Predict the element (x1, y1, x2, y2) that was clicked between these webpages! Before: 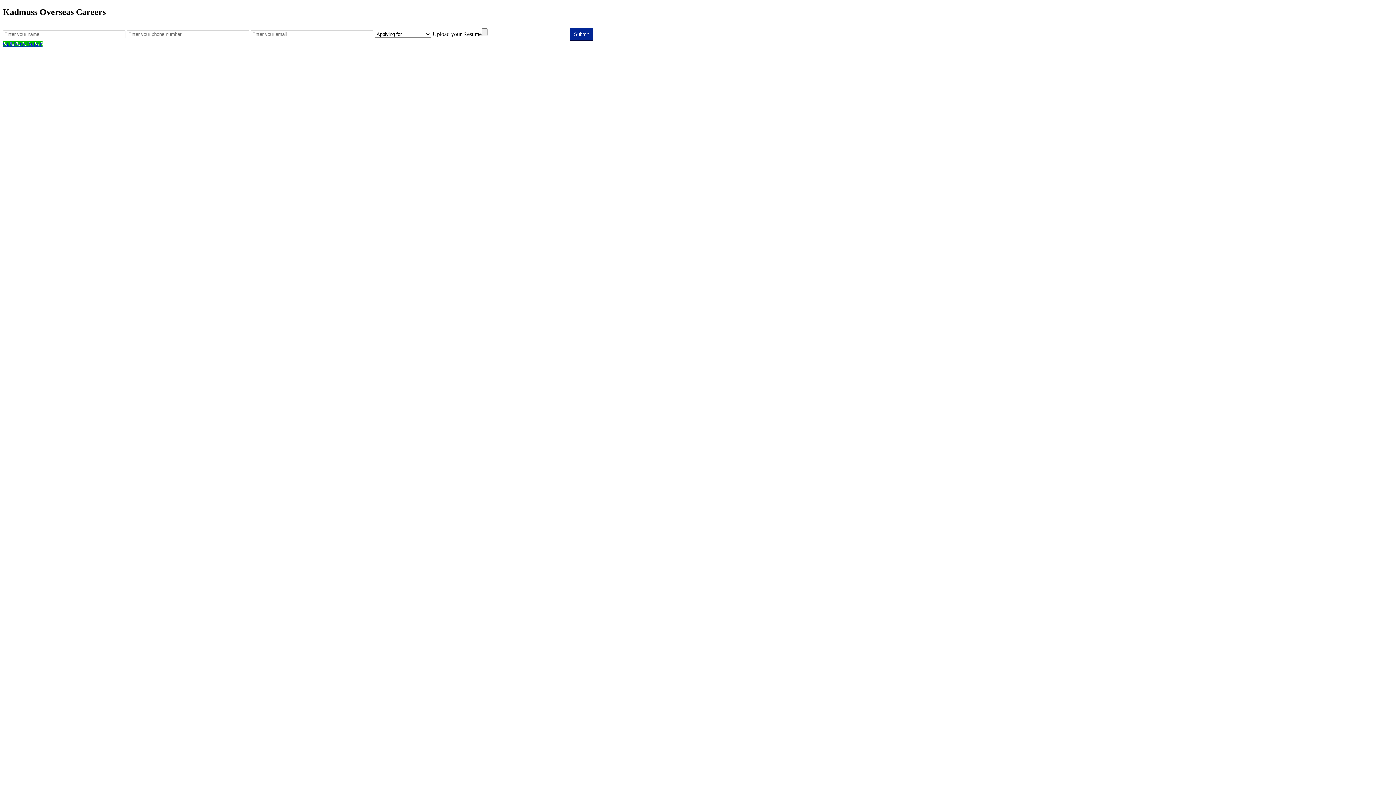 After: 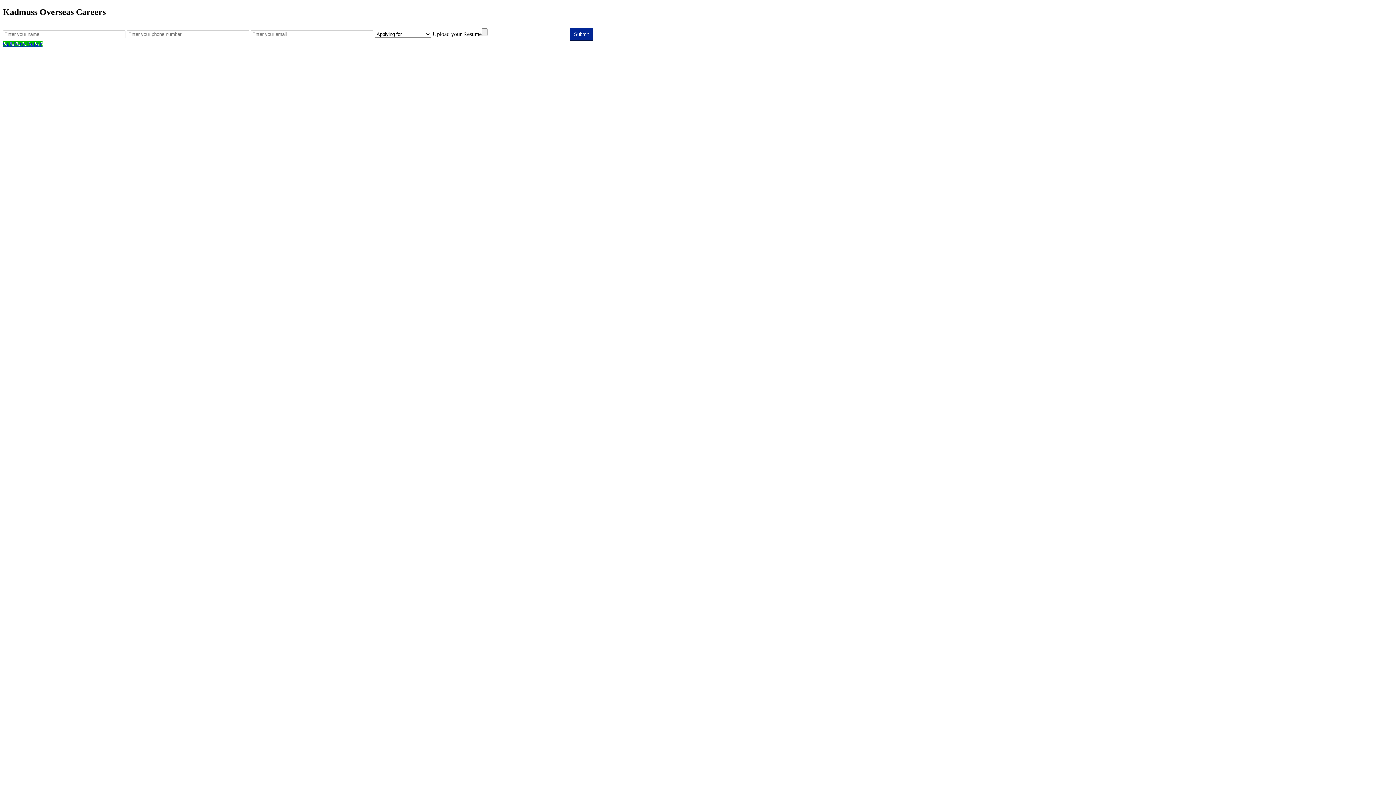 Action: bbox: (2, 40, 42, 46) label: Call Now Button